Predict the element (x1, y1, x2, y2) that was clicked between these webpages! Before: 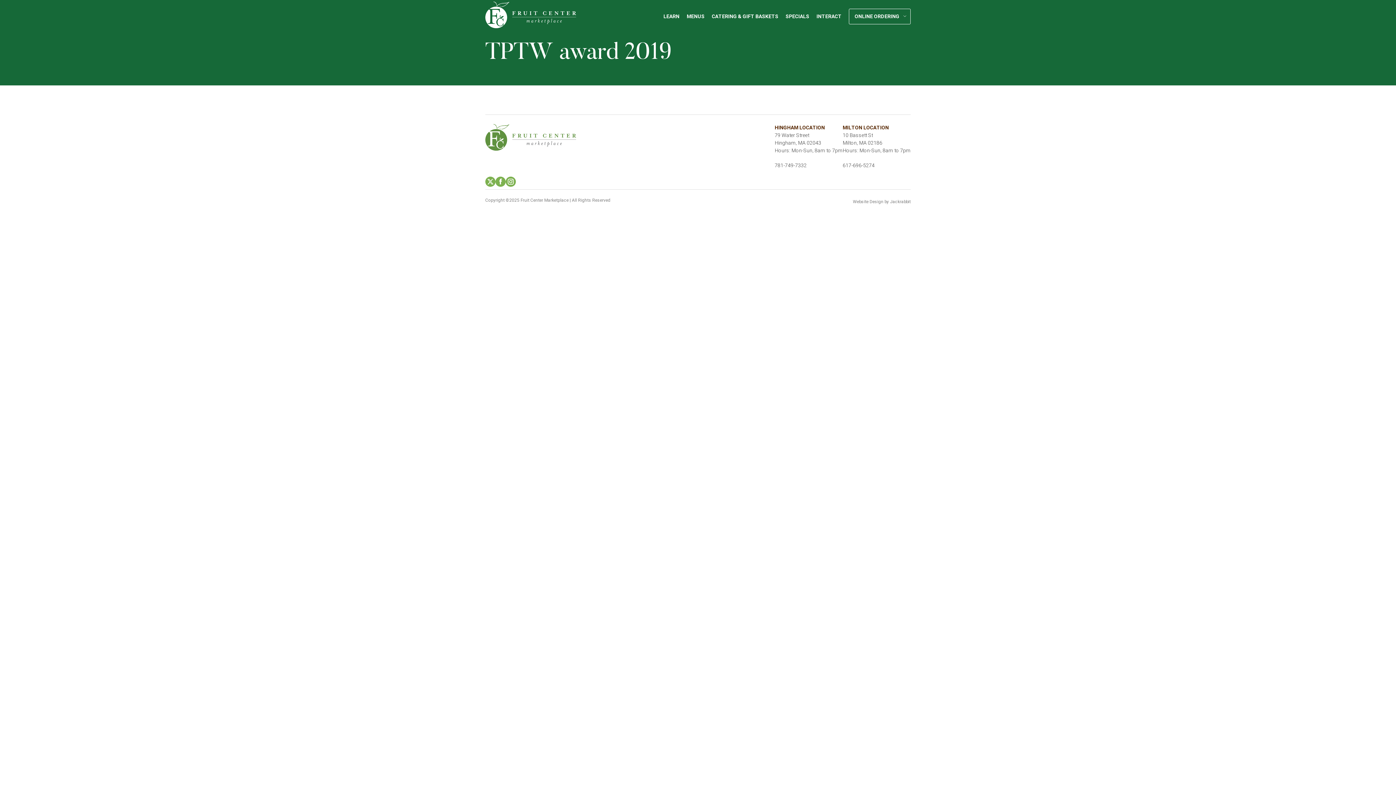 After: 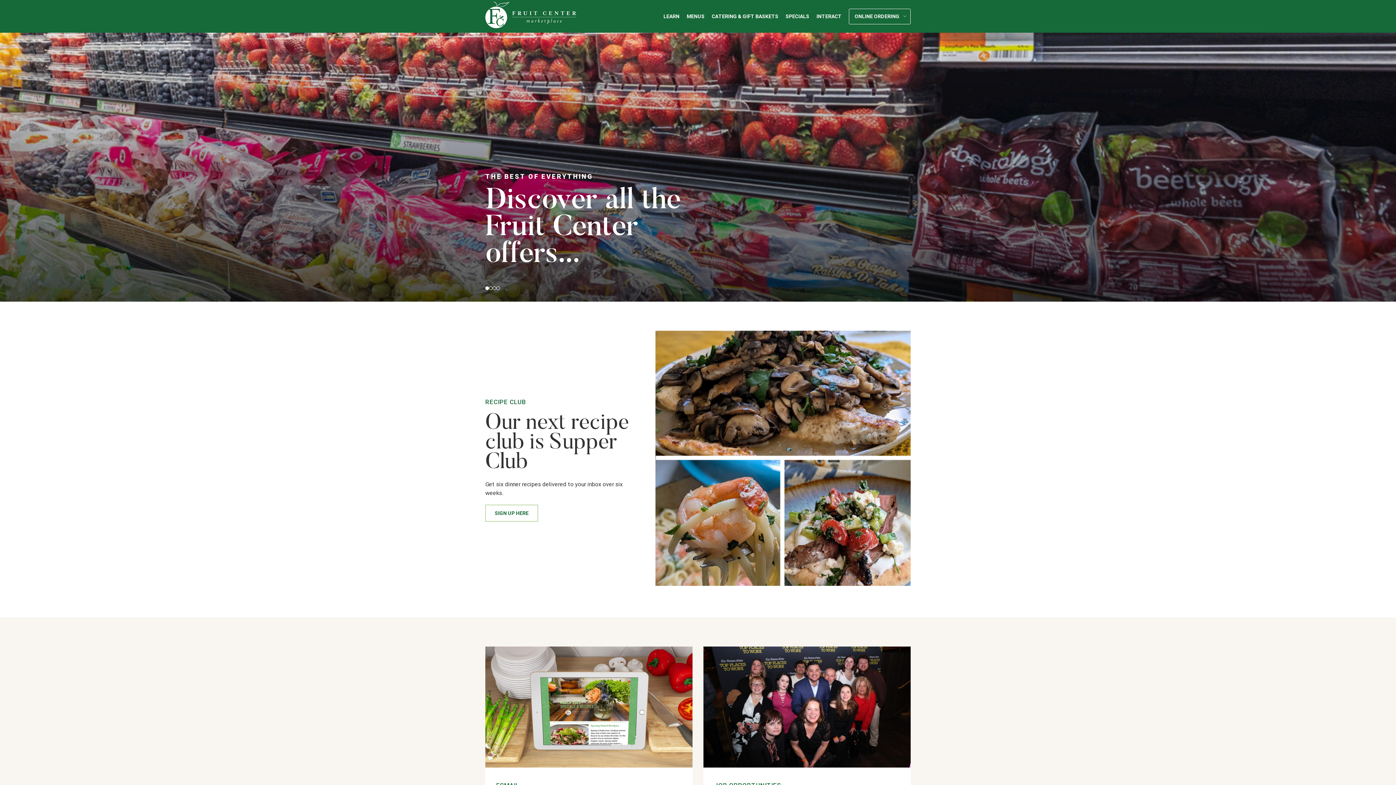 Action: bbox: (485, 124, 576, 153)